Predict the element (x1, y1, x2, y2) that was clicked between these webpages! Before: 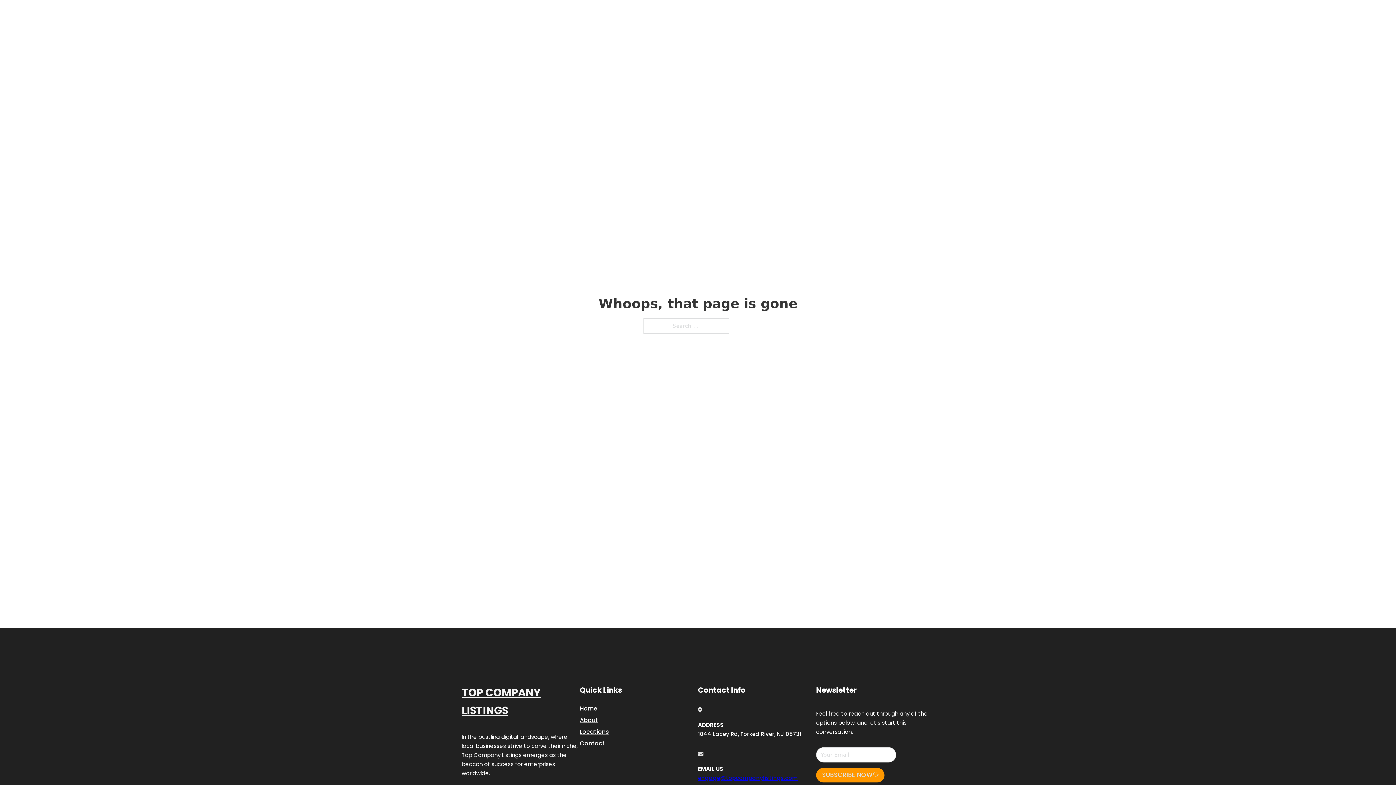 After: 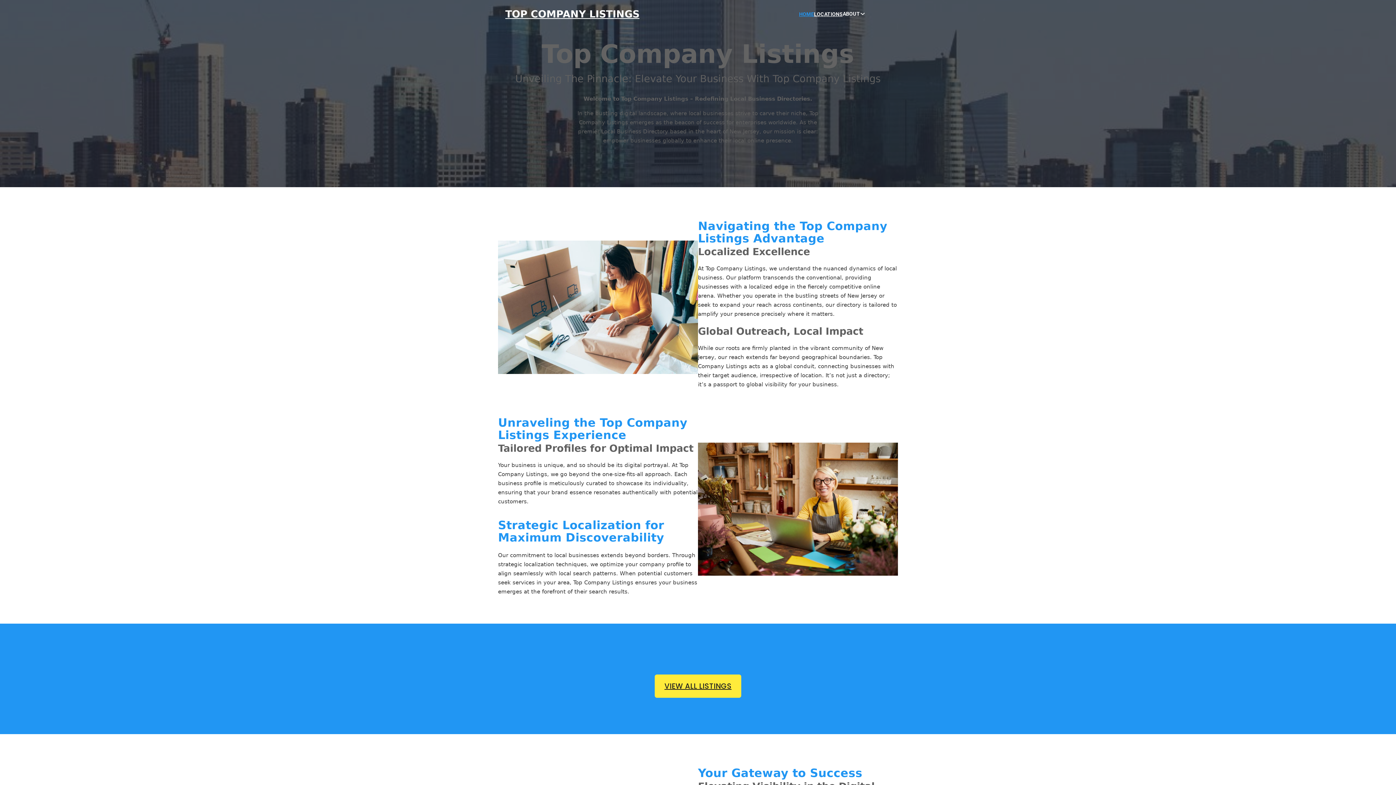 Action: bbox: (505, 8, 639, 19) label: TOP COMPANY LISTINGS